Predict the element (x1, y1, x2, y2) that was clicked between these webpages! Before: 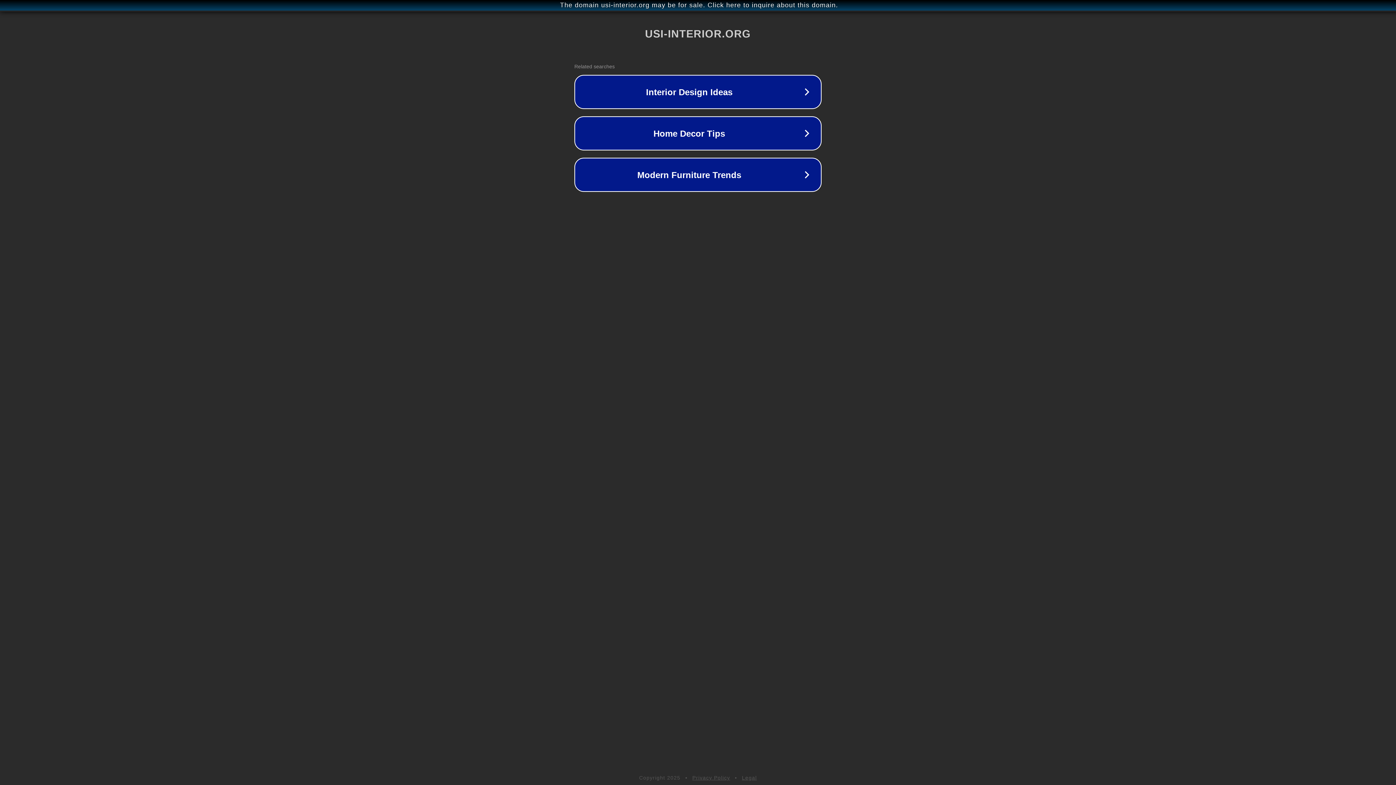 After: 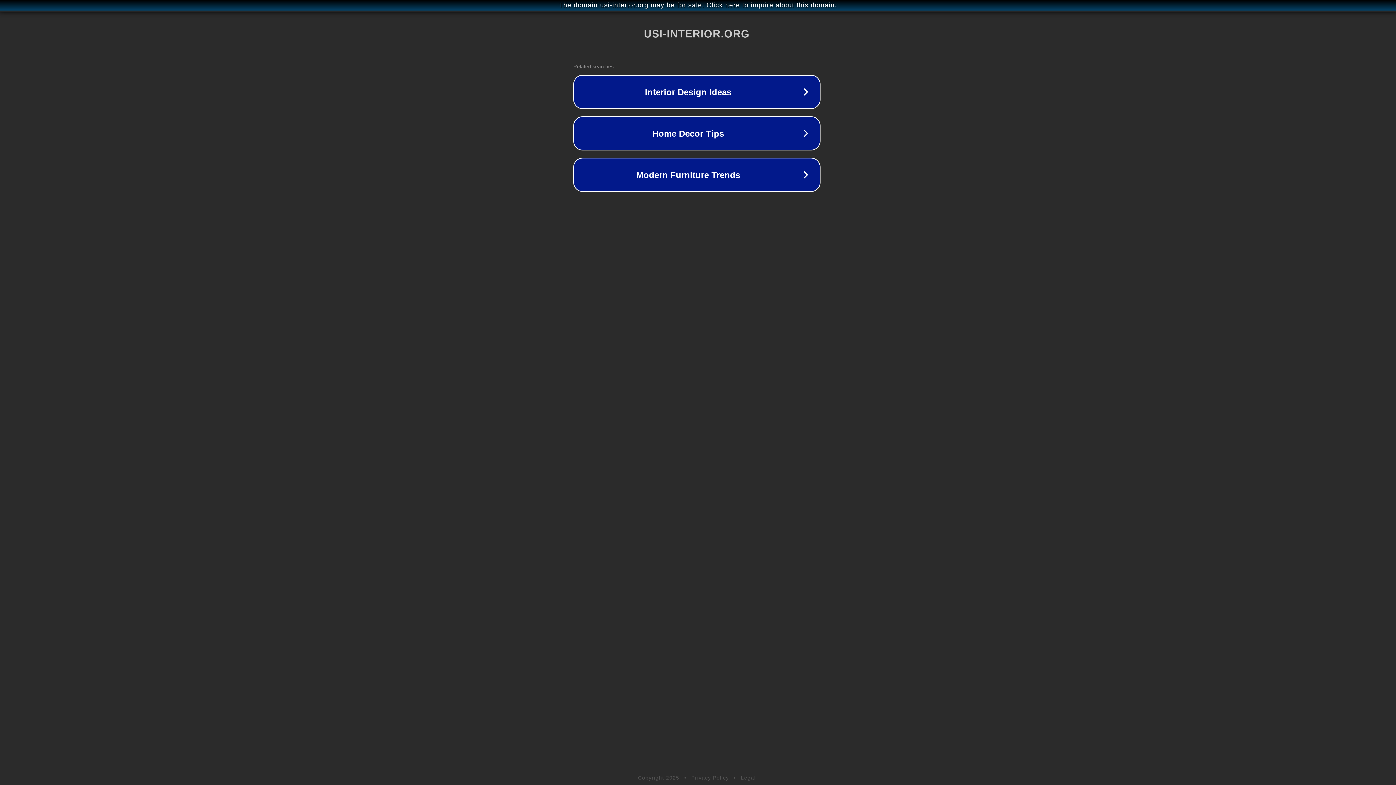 Action: bbox: (1, 1, 1397, 9) label: The domain usi-interior.org may be for sale. Click here to inquire about this domain.